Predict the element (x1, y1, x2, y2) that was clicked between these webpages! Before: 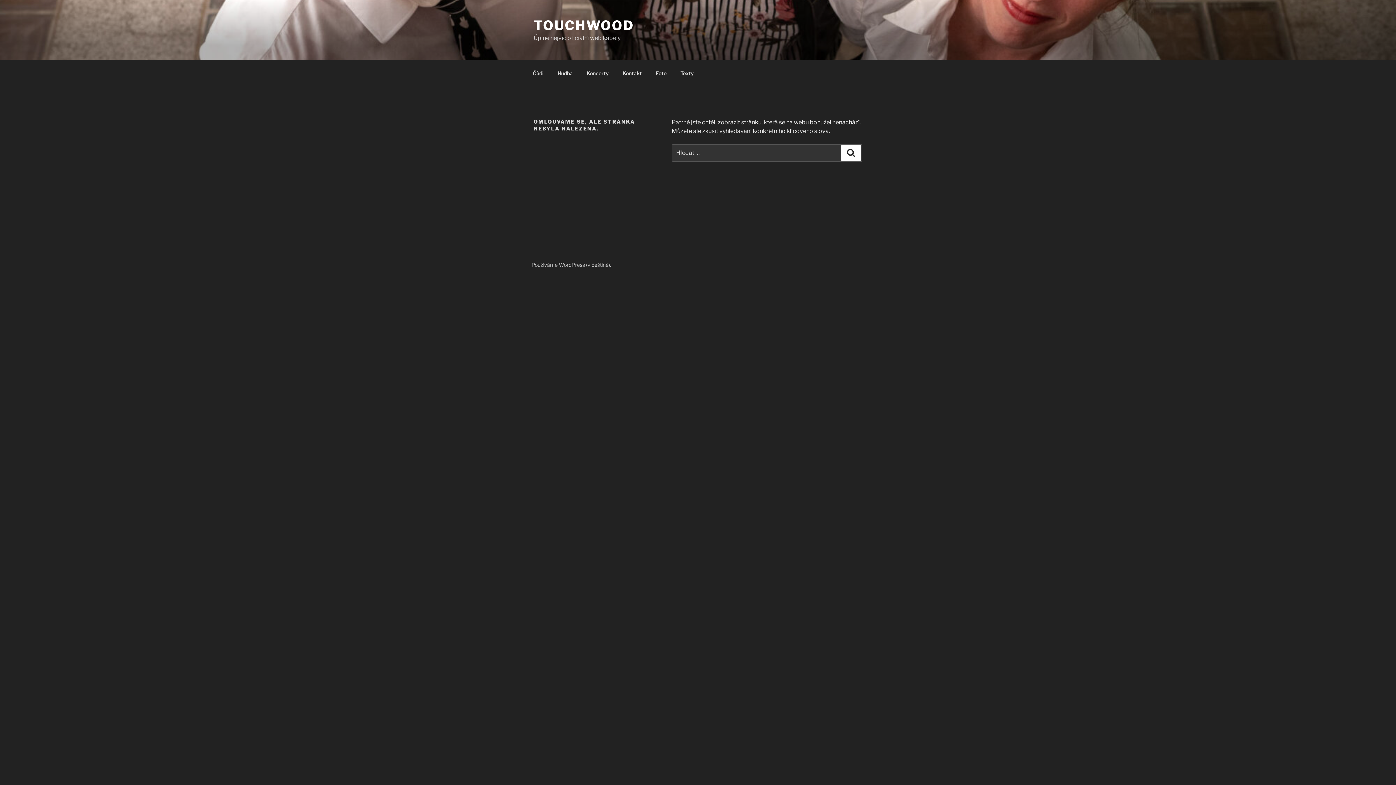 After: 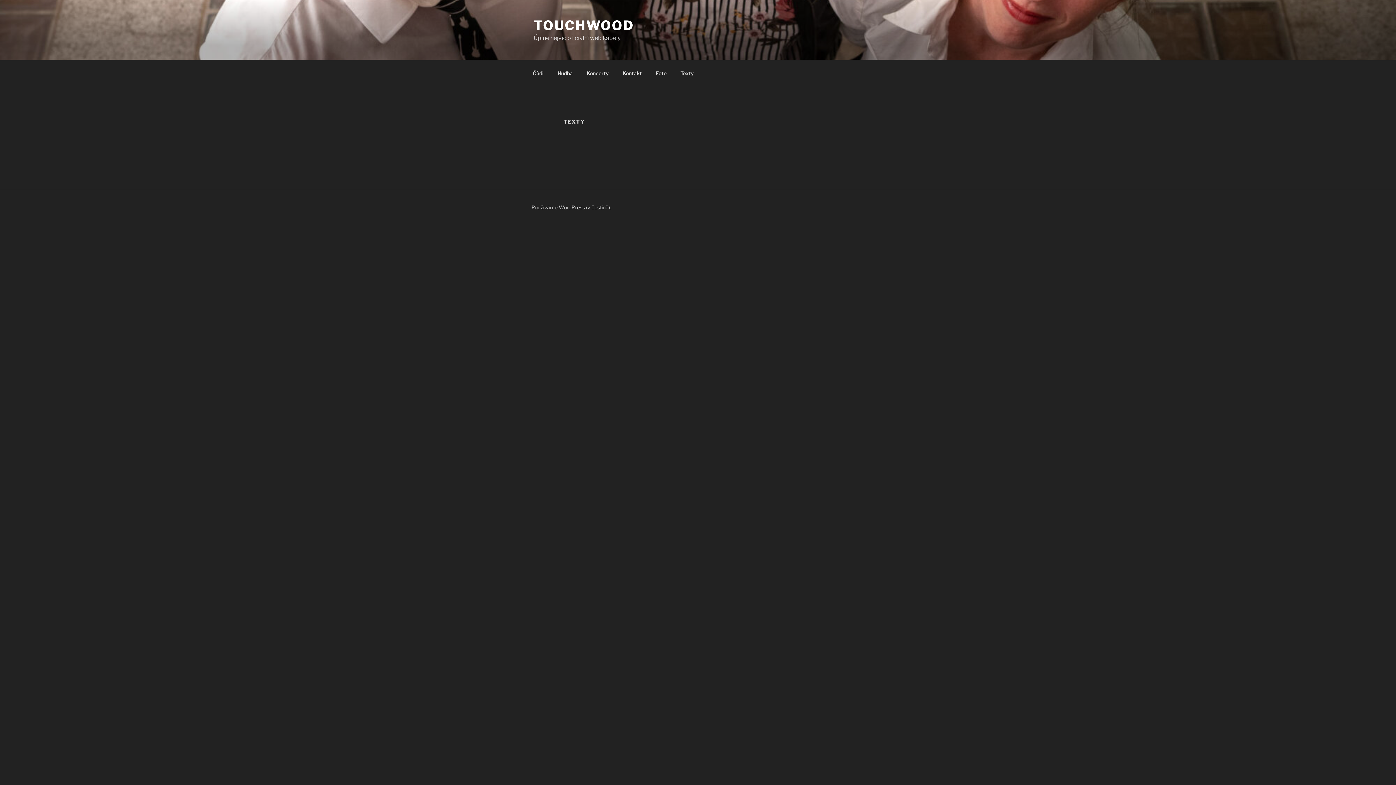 Action: label: Texty bbox: (674, 64, 700, 82)